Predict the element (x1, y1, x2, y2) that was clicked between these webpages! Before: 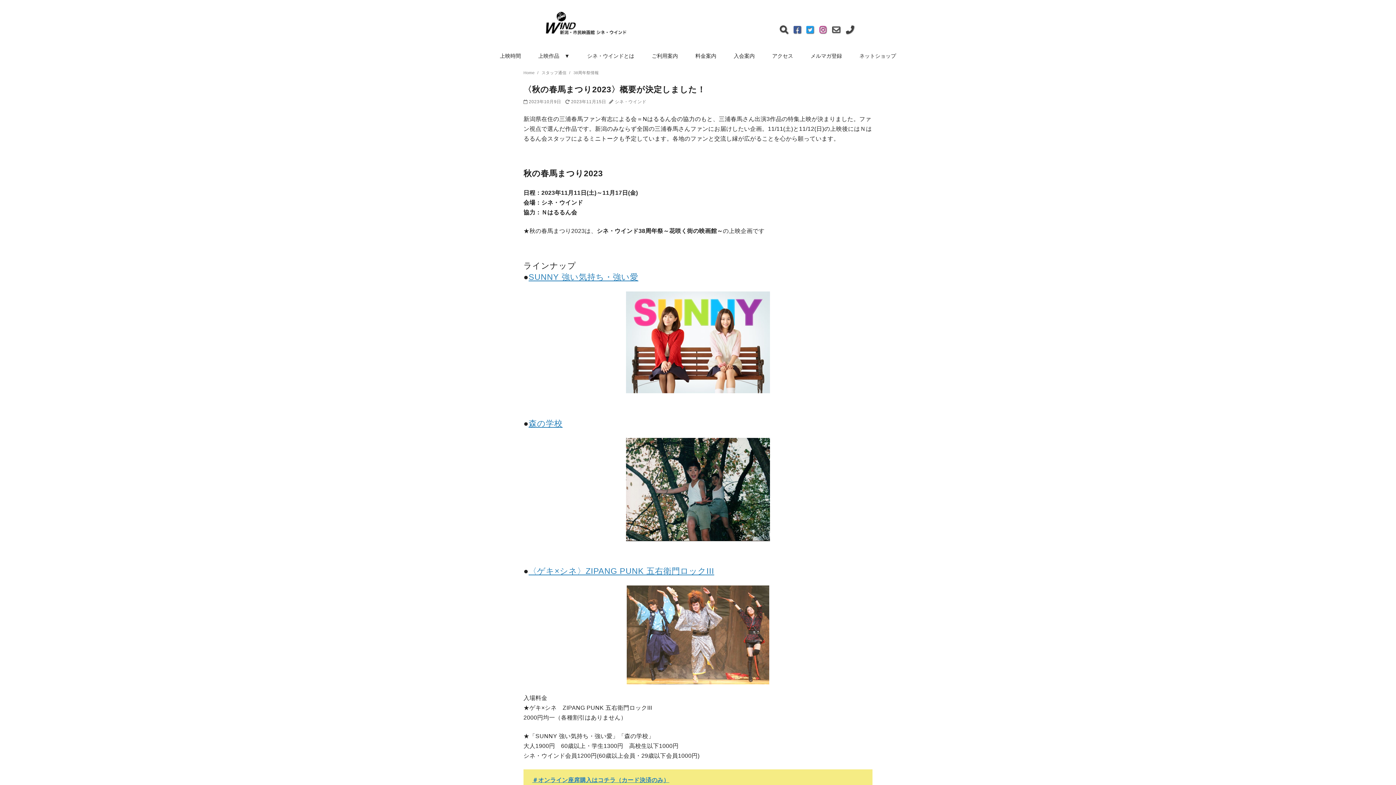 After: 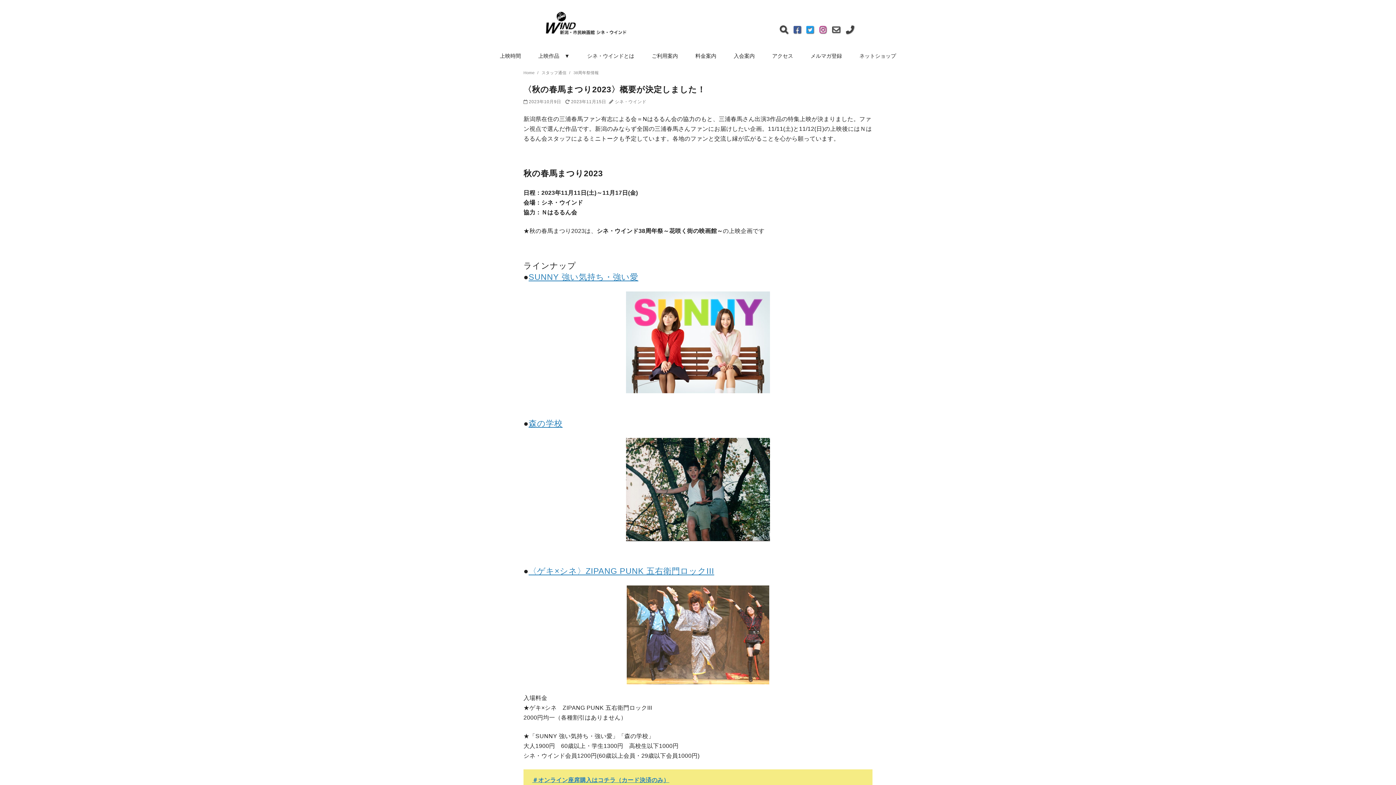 Action: bbox: (819, 25, 826, 34)